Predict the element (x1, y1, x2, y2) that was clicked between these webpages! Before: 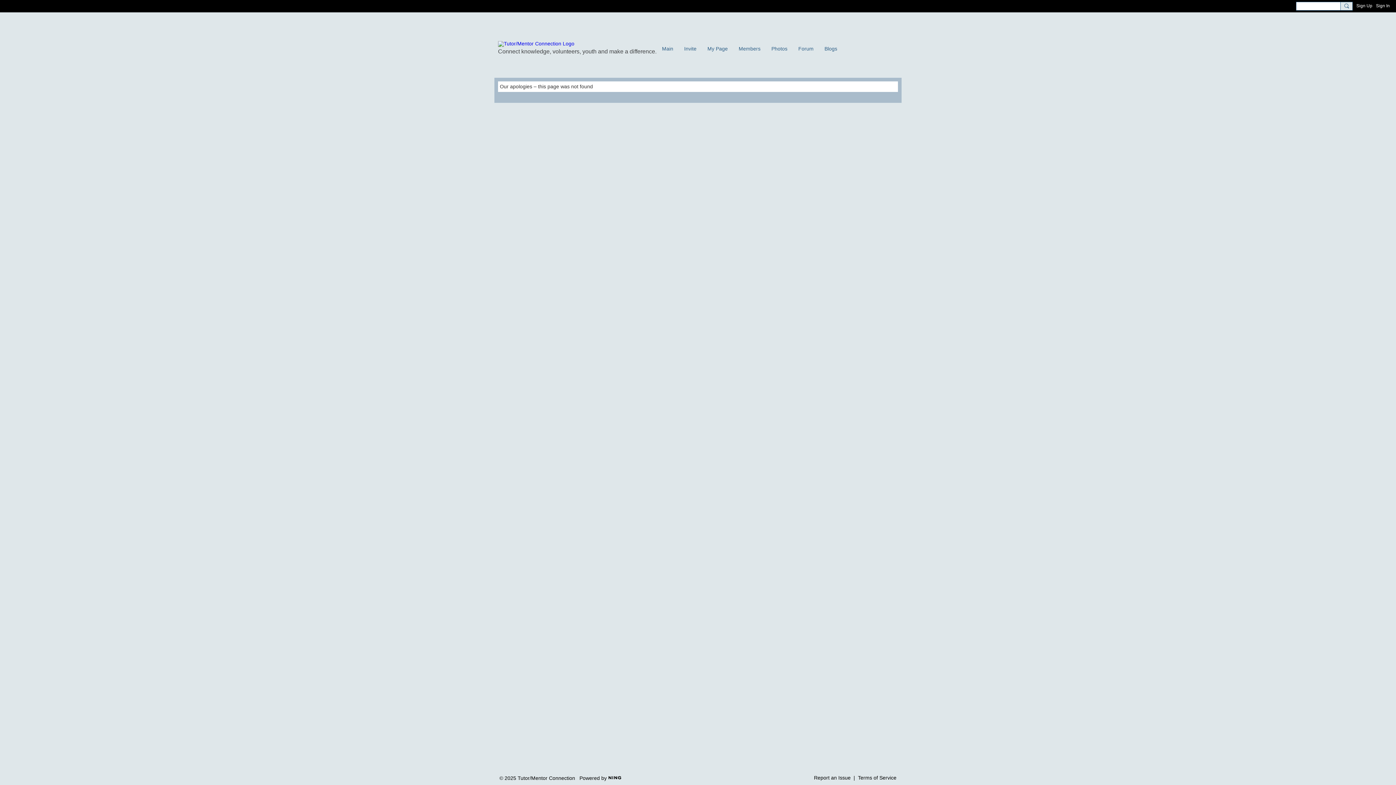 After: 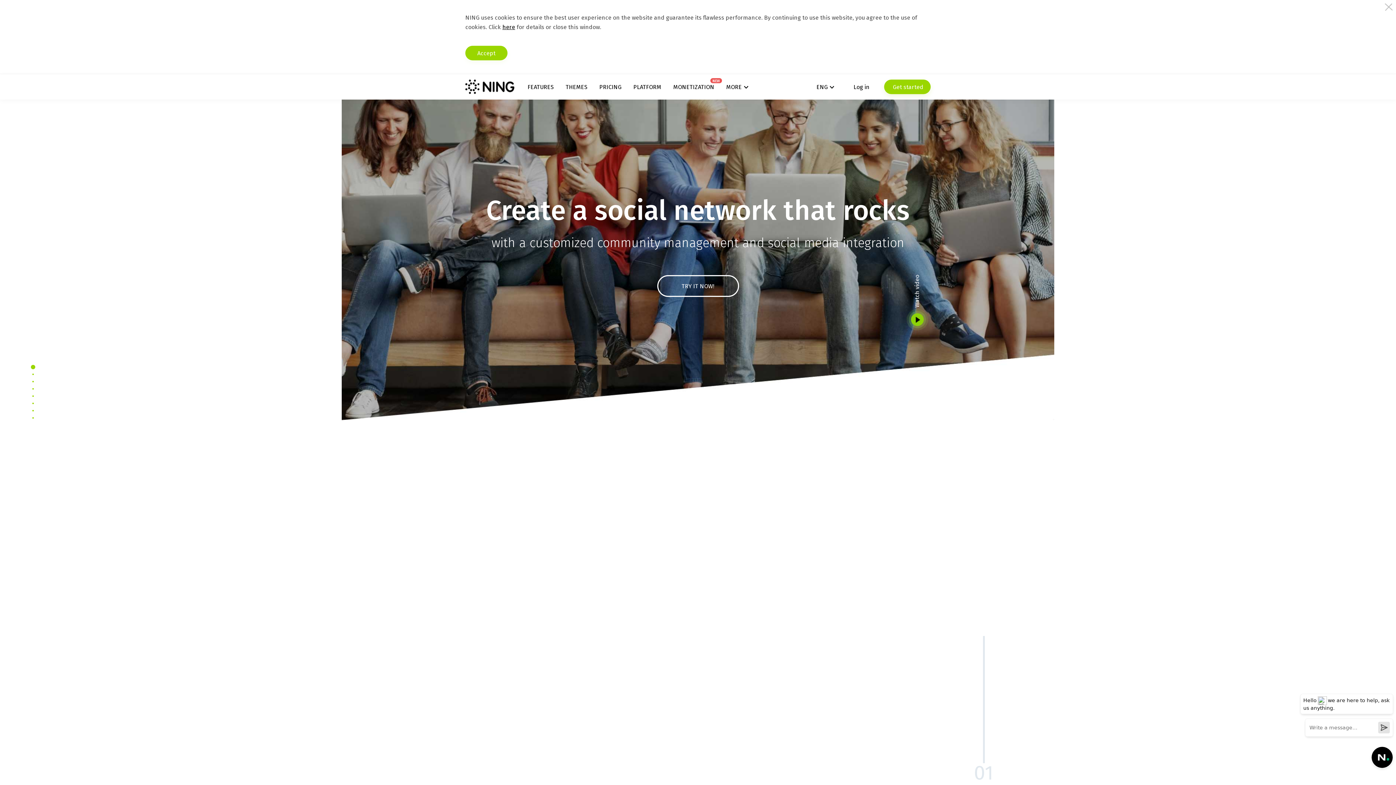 Action: bbox: (608, 774, 621, 780)